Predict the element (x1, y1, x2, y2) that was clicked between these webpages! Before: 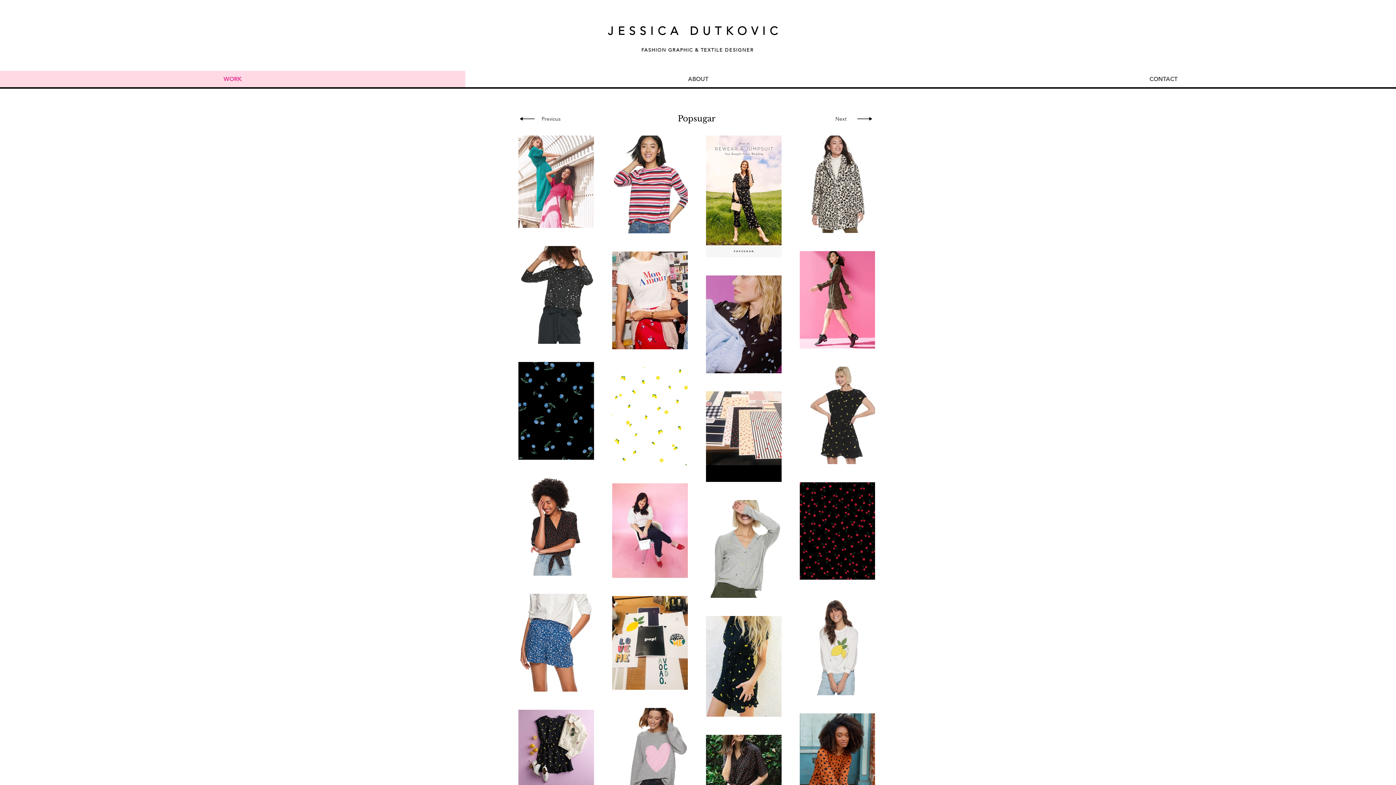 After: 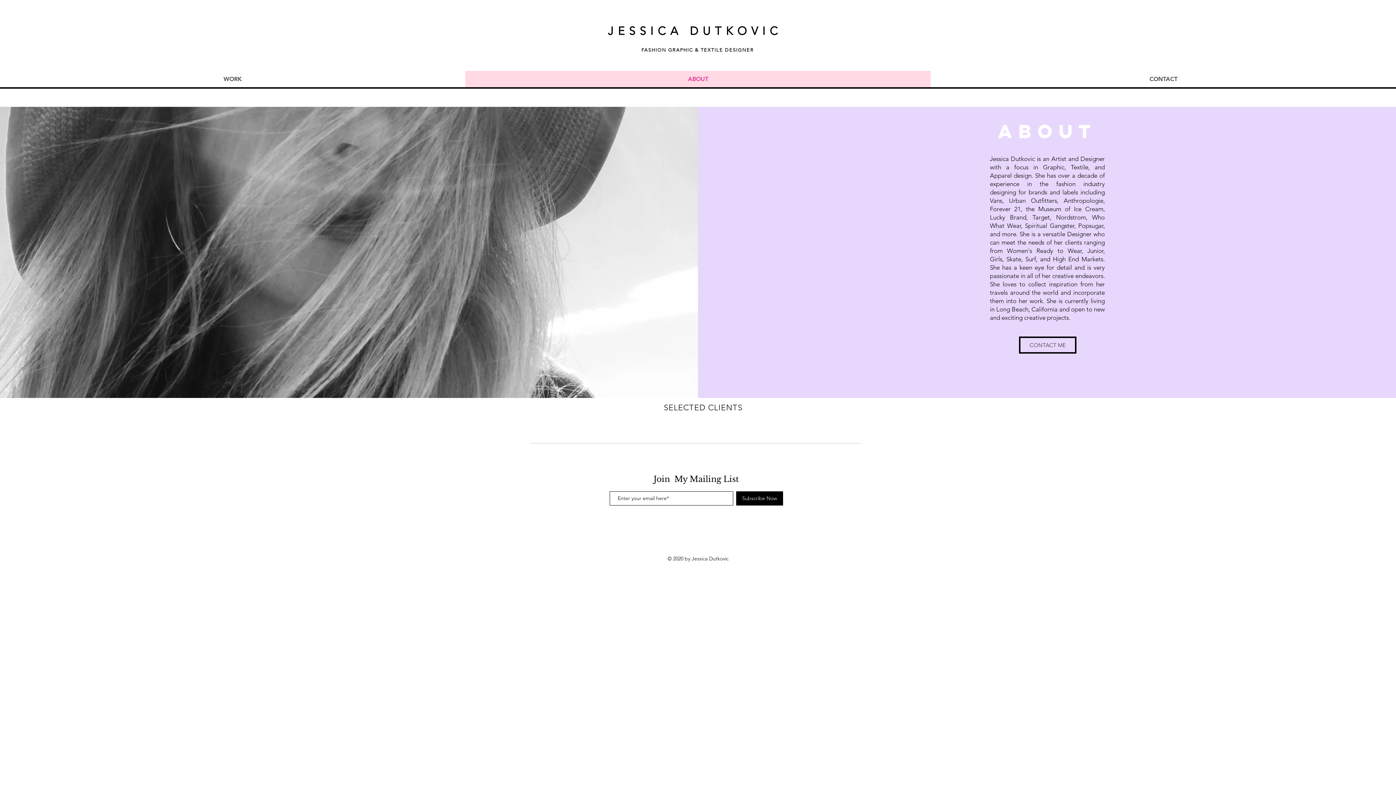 Action: bbox: (465, 70, 930, 87) label: ABOUT